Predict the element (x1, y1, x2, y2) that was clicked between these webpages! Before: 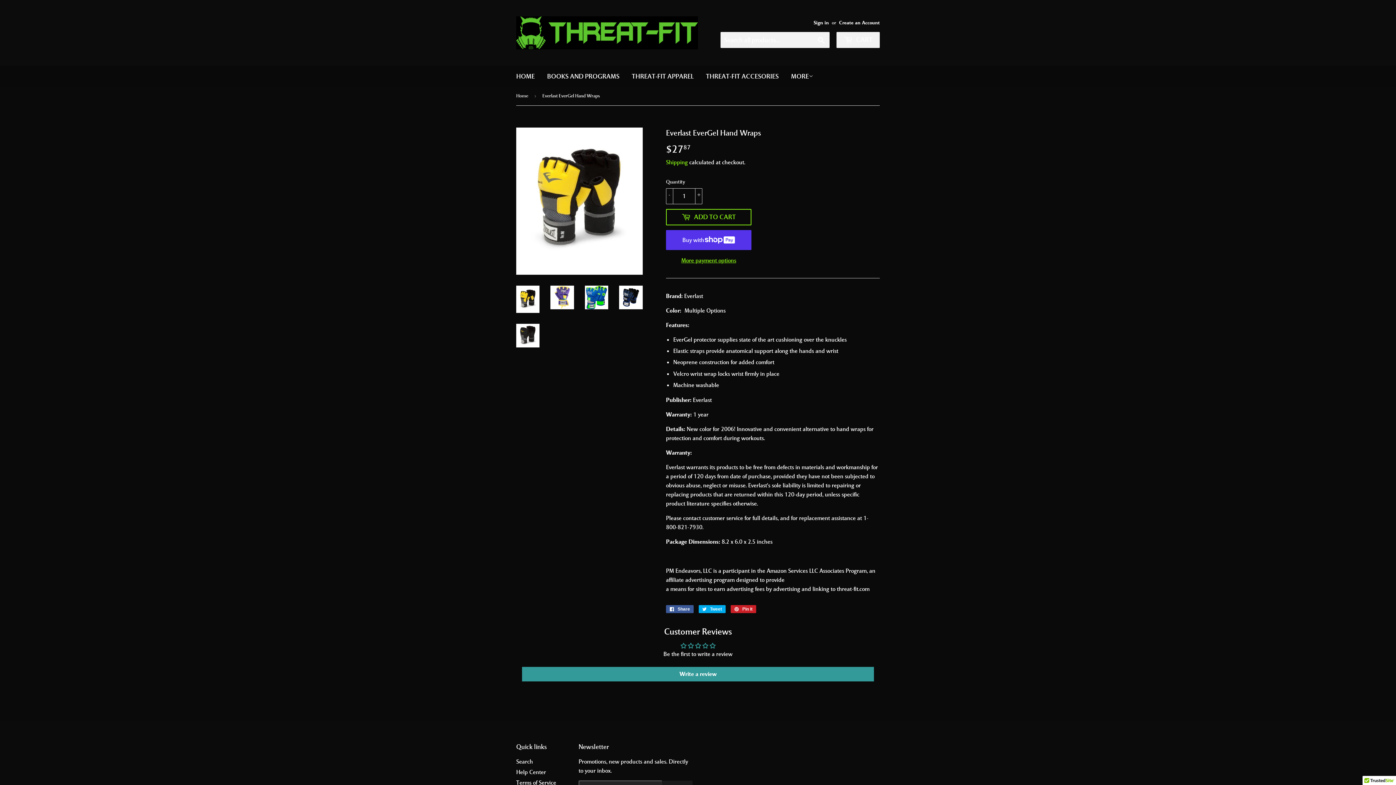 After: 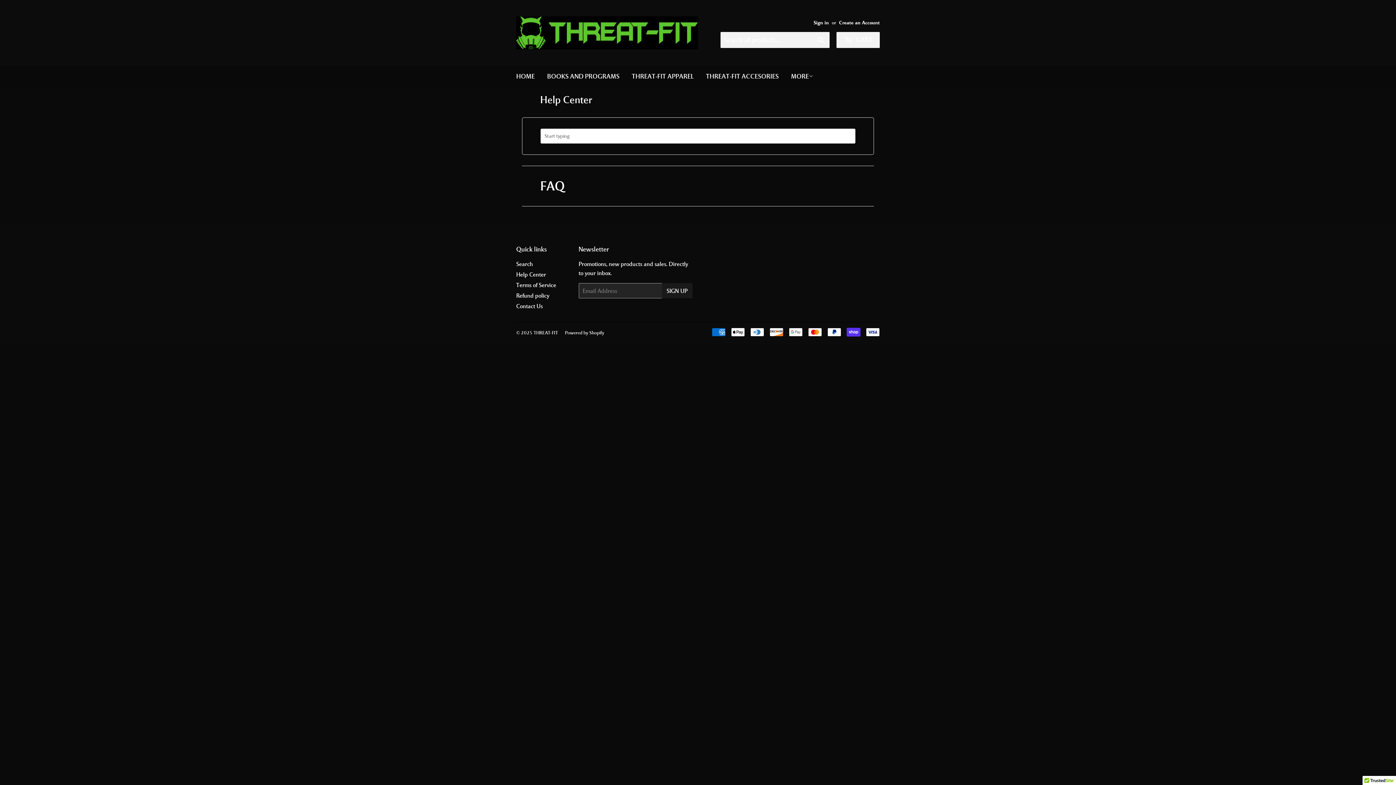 Action: bbox: (516, 768, 546, 776) label: Help Center